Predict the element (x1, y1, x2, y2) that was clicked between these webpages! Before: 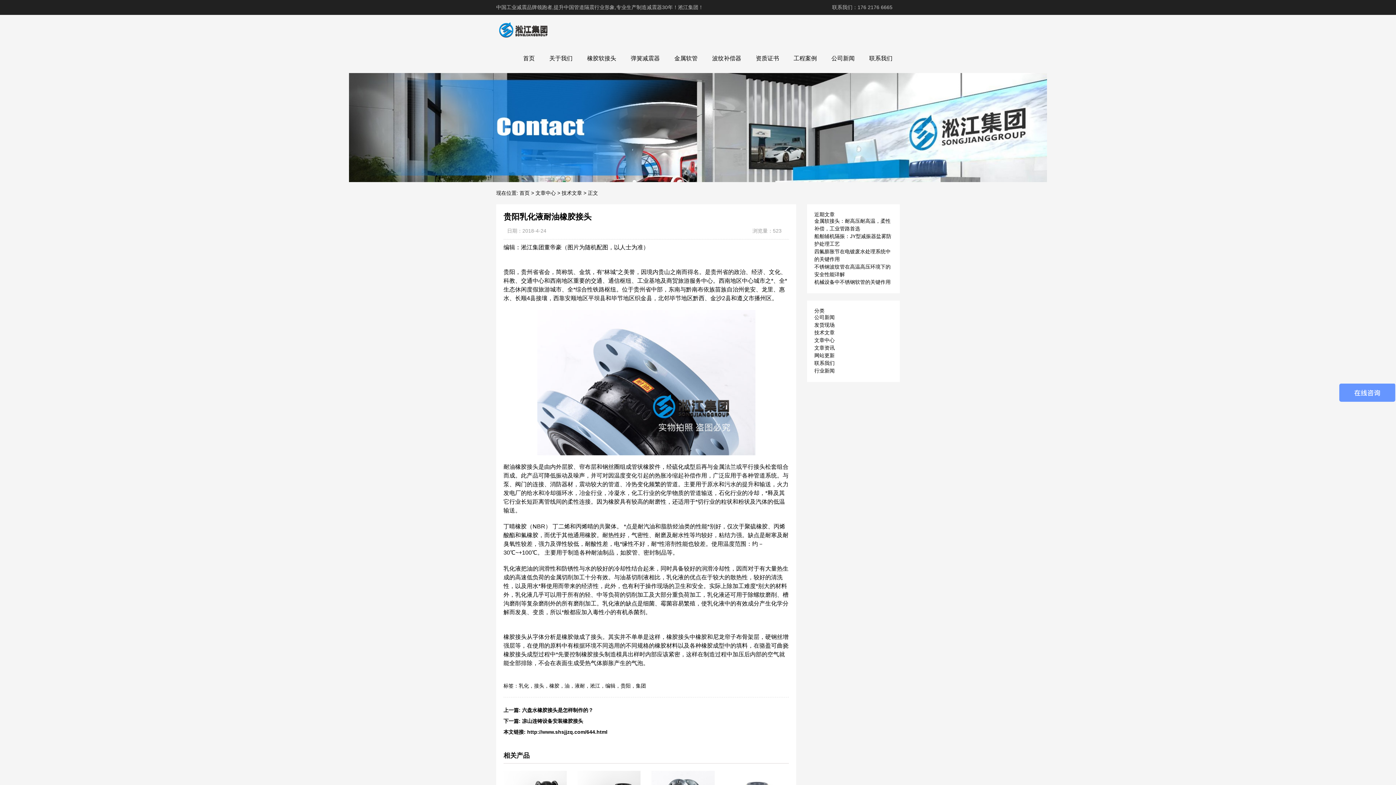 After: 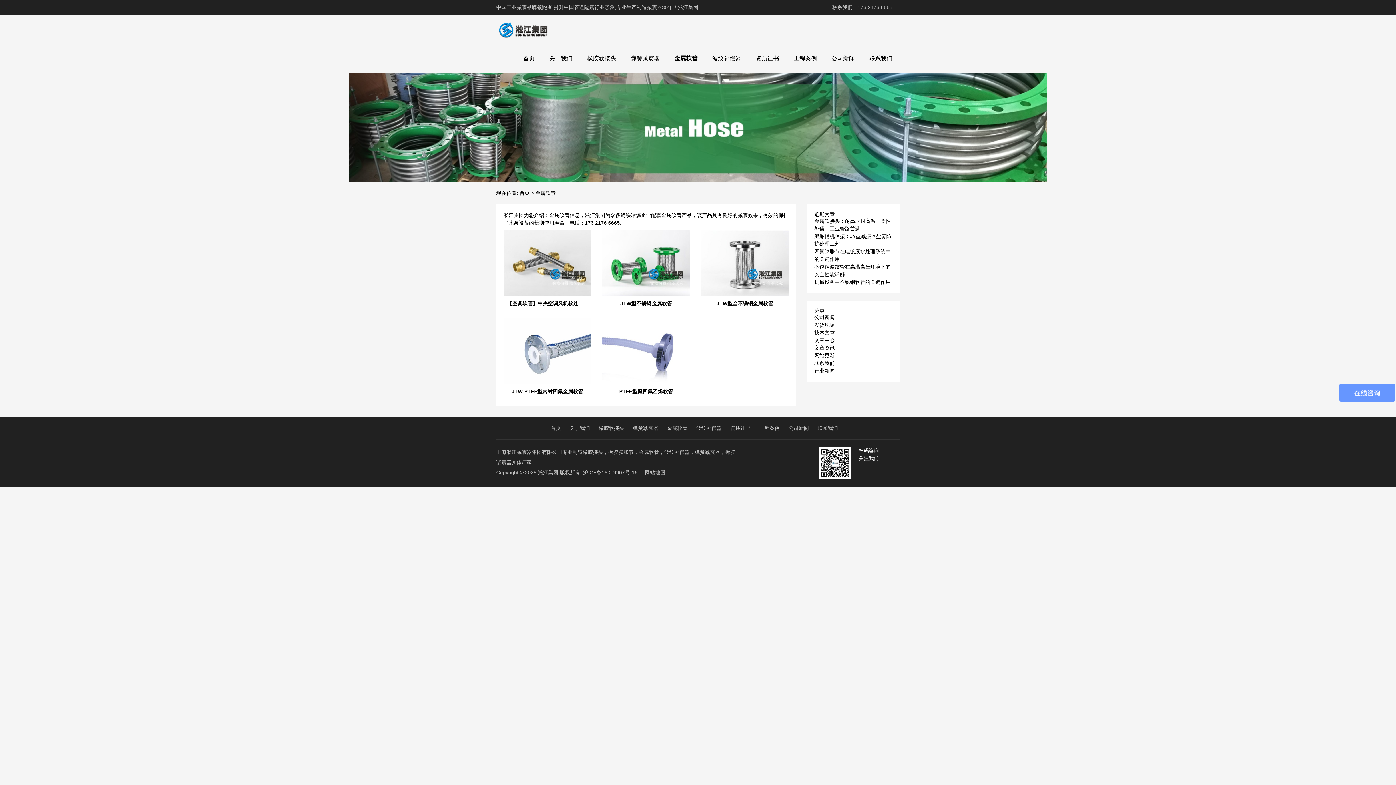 Action: bbox: (667, 51, 705, 65) label: 金属软管